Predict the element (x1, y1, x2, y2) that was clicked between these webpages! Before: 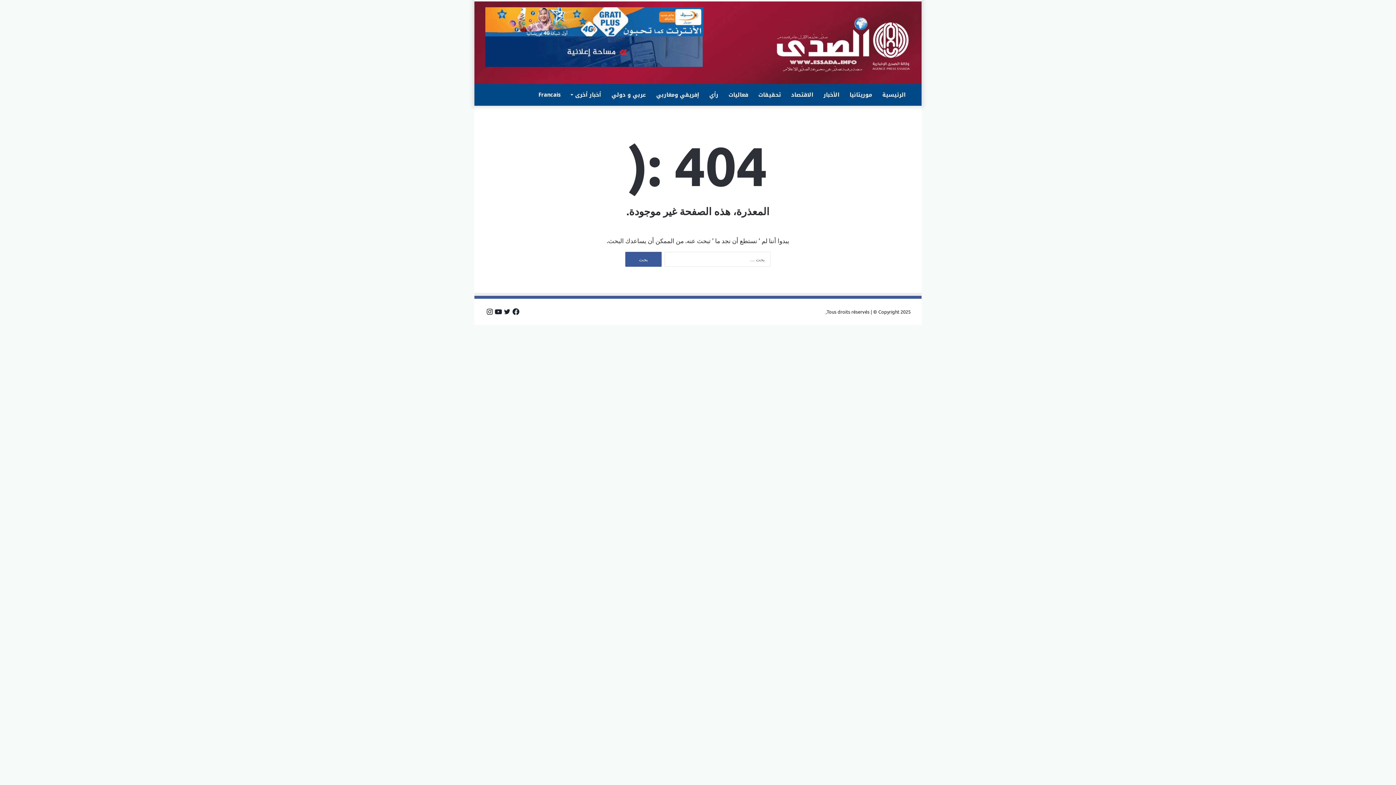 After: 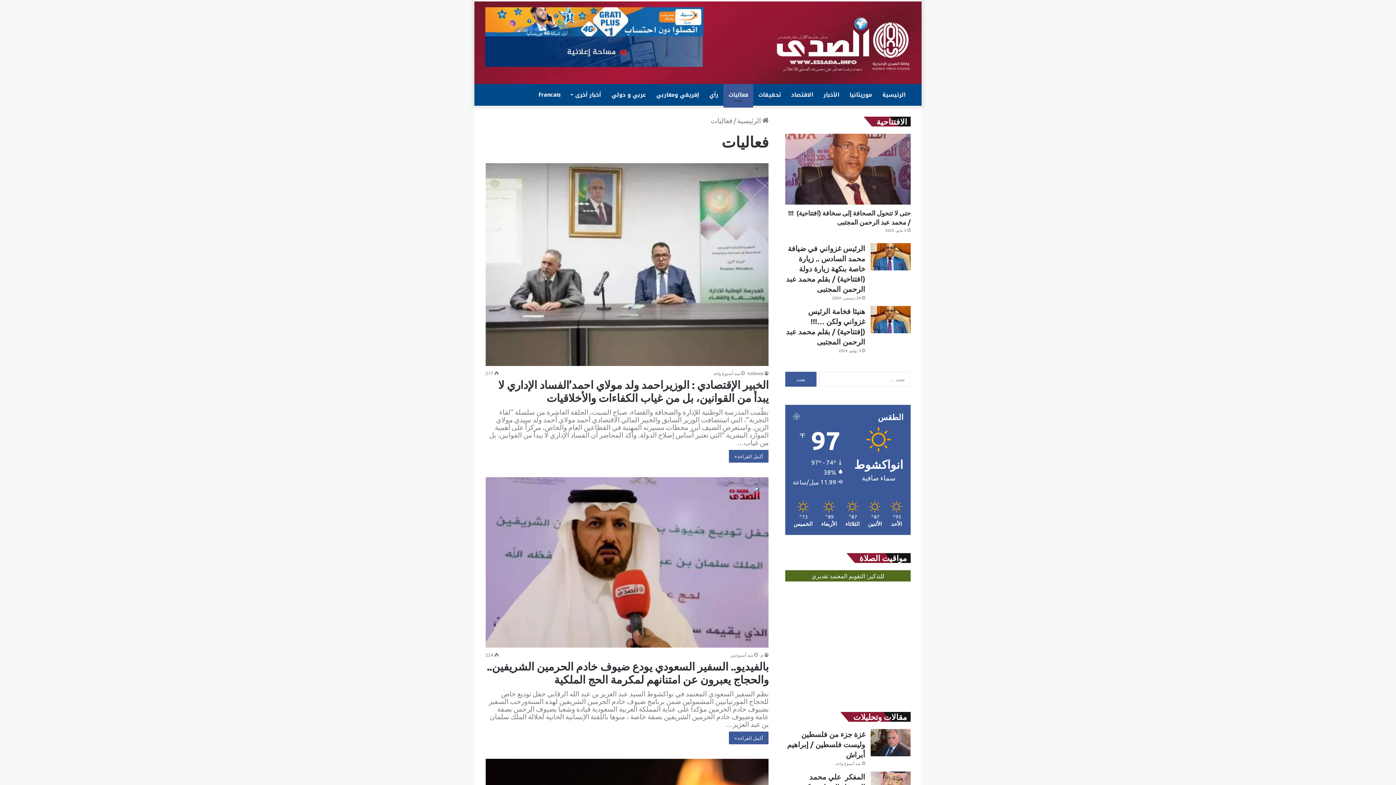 Action: label: فعاليات bbox: (723, 84, 753, 105)